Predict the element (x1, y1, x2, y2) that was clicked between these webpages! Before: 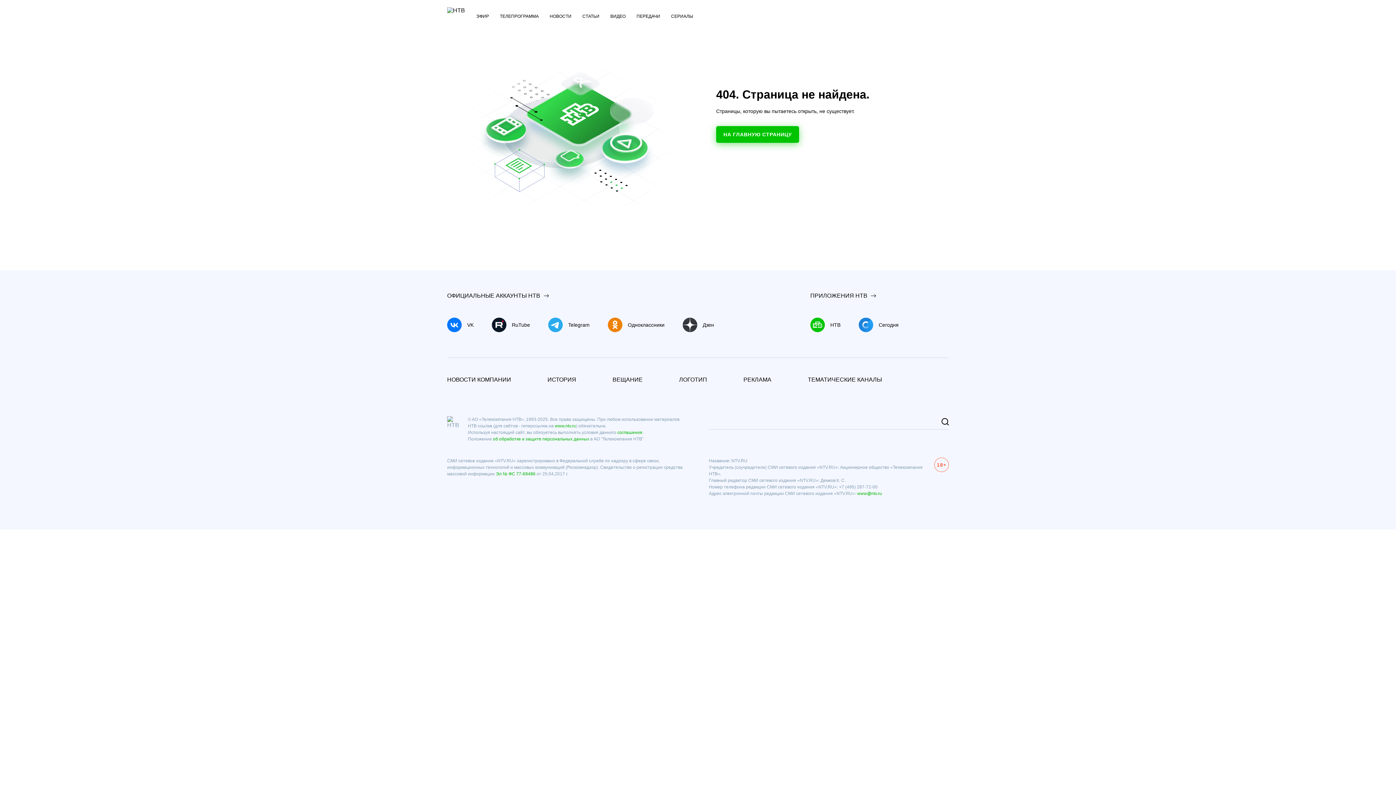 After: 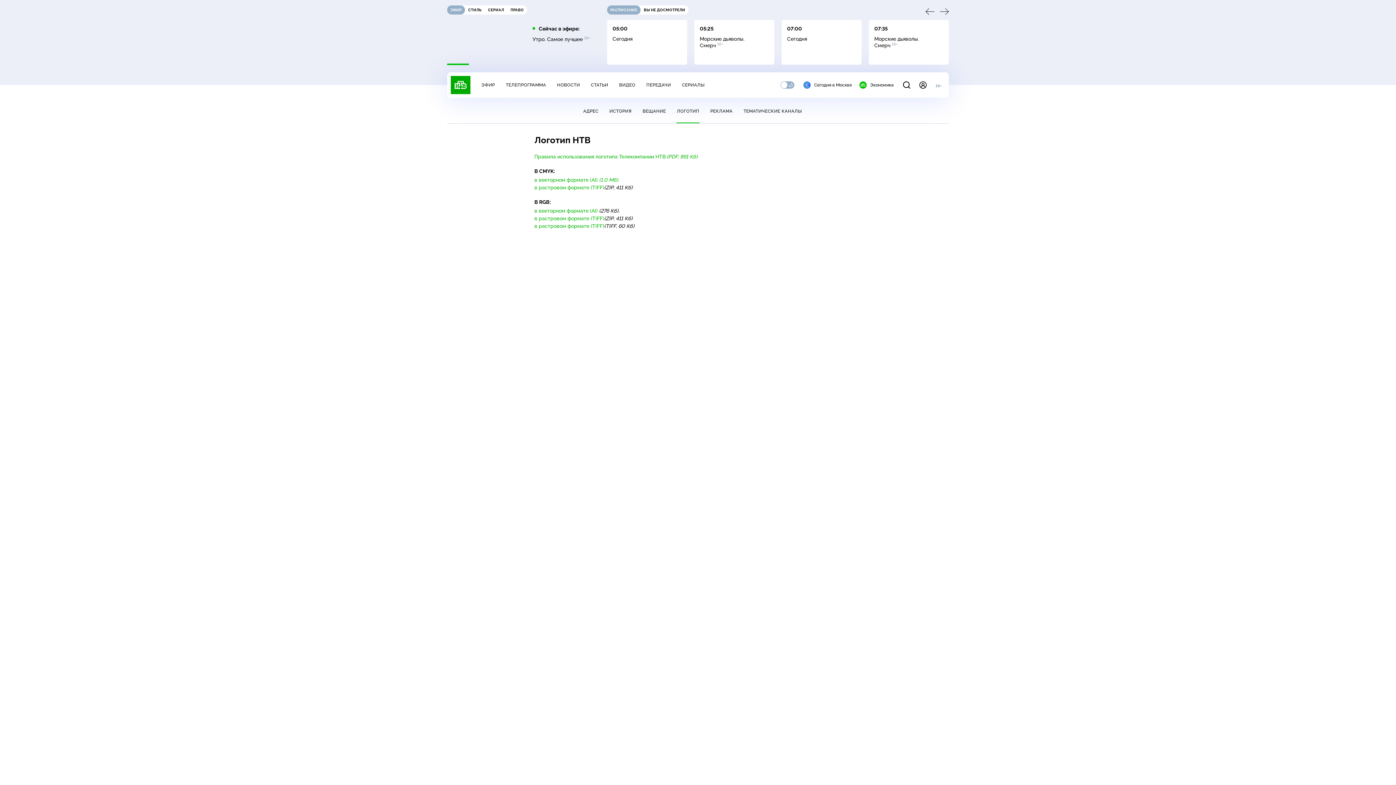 Action: bbox: (679, 376, 707, 383) label: ЛОГОТИП